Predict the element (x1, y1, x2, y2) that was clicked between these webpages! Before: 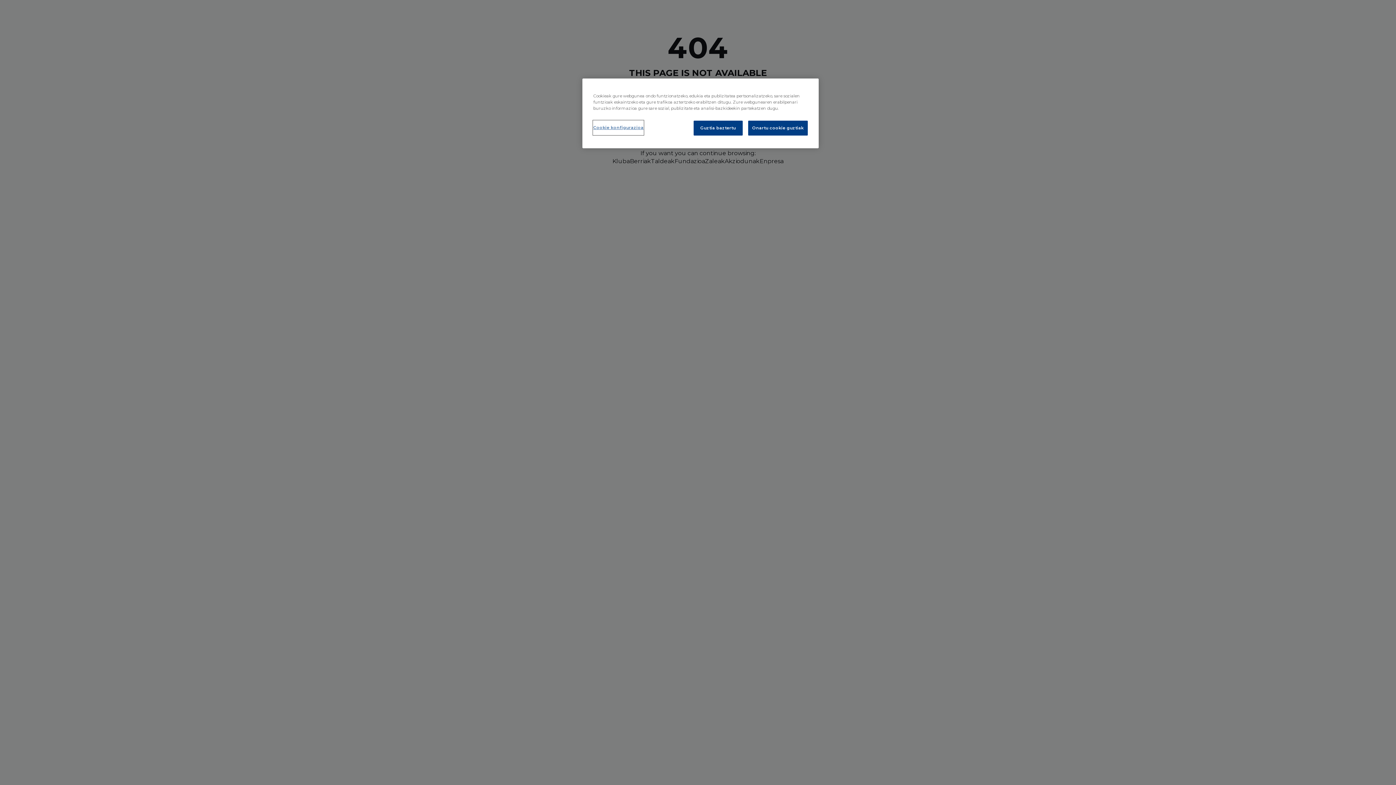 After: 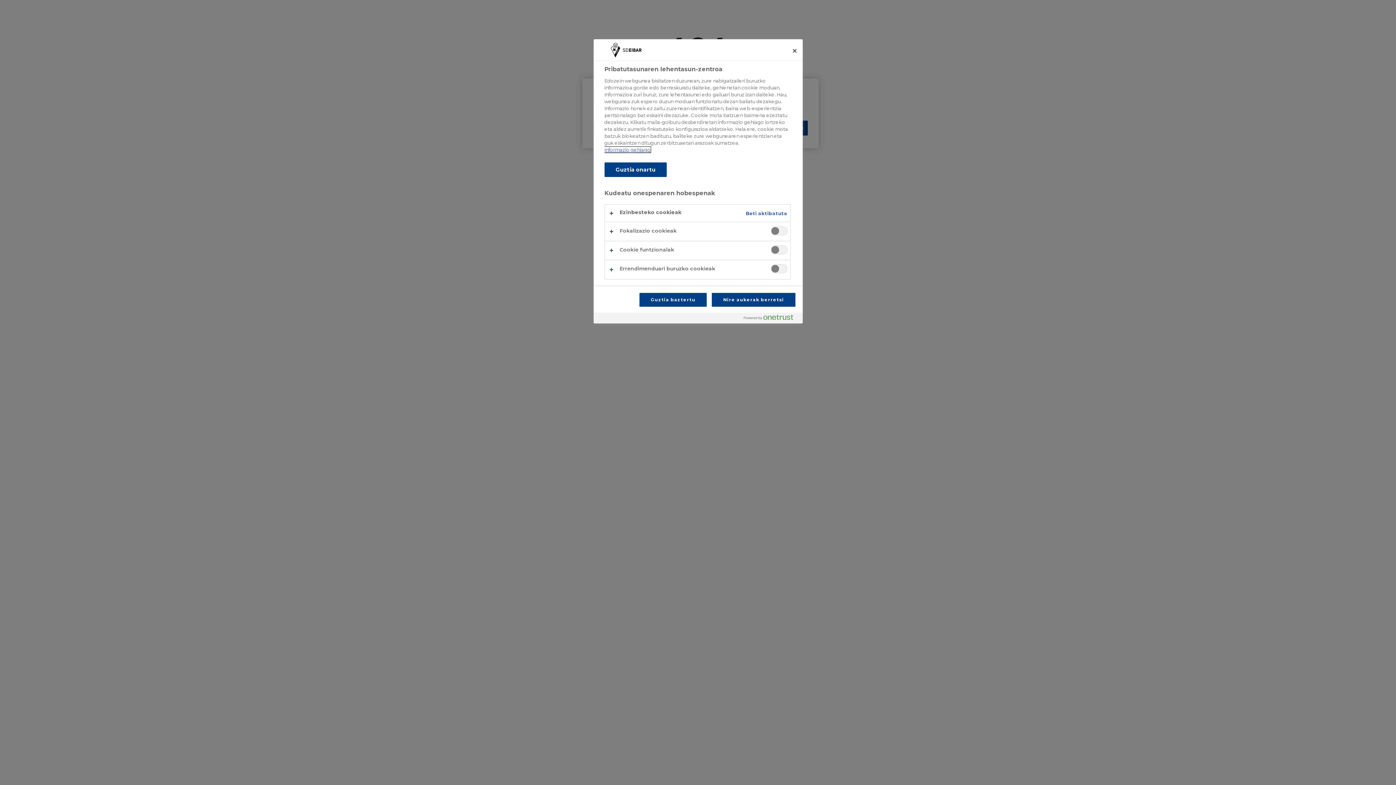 Action: bbox: (593, 120, 643, 134) label: Cookie konfigurazioa